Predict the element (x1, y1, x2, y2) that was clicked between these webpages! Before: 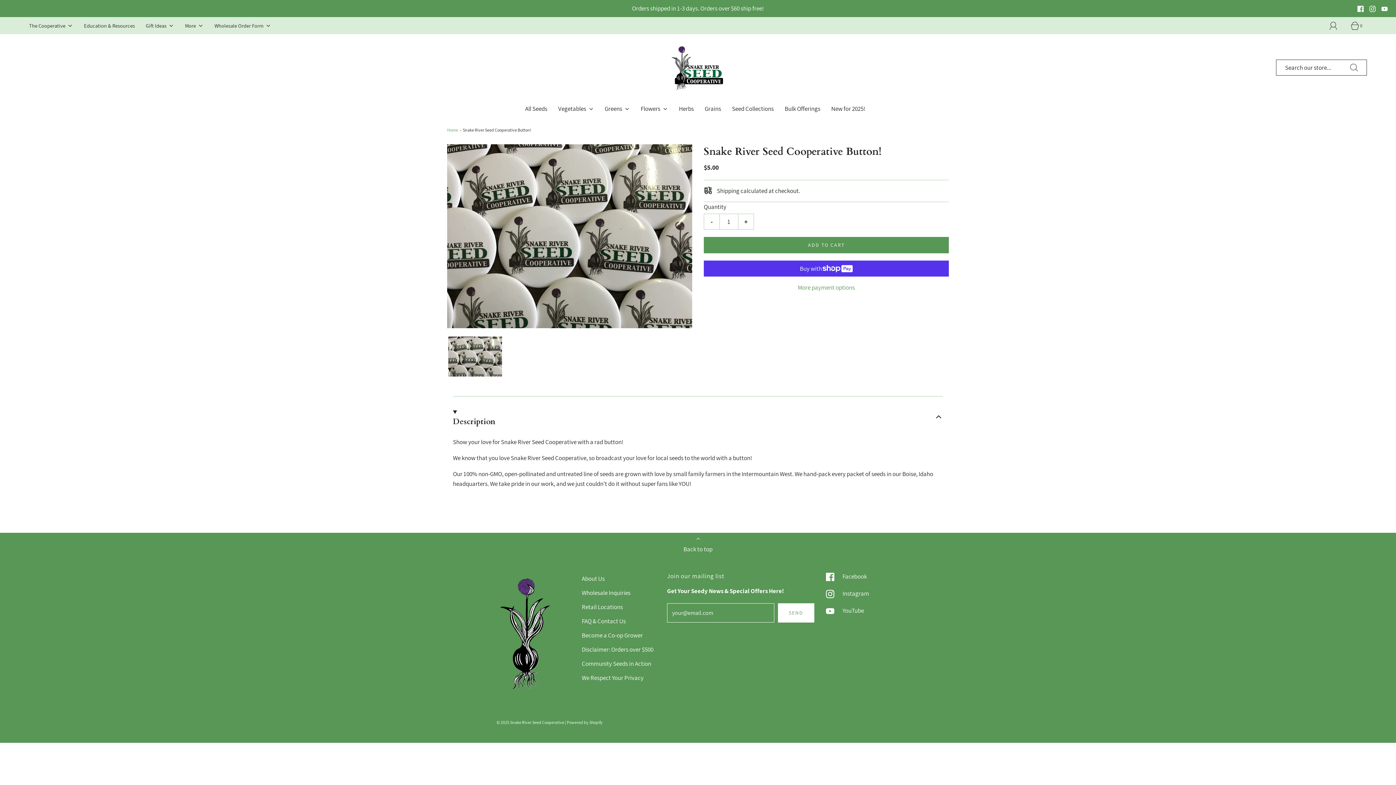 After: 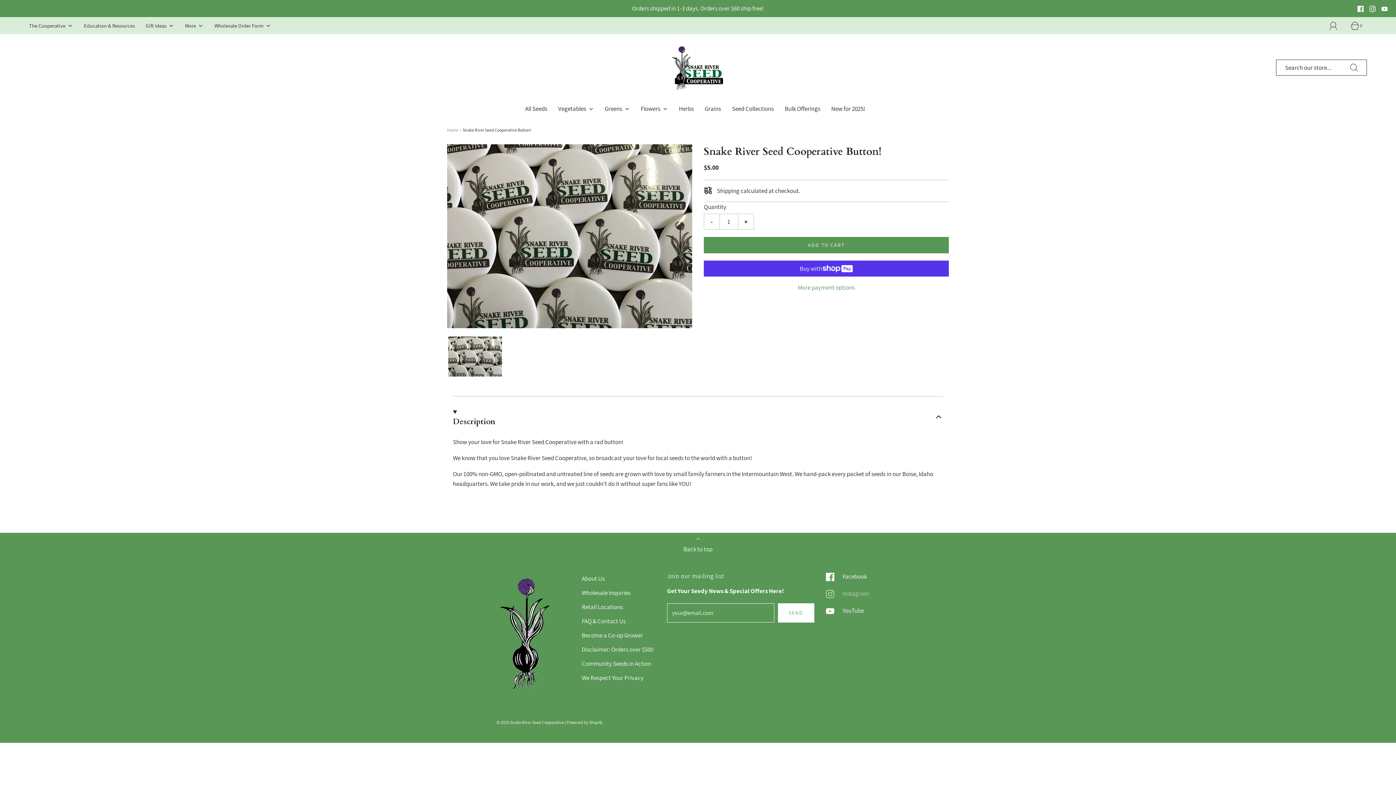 Action: bbox: (826, 585, 869, 602) label:  

Instagram